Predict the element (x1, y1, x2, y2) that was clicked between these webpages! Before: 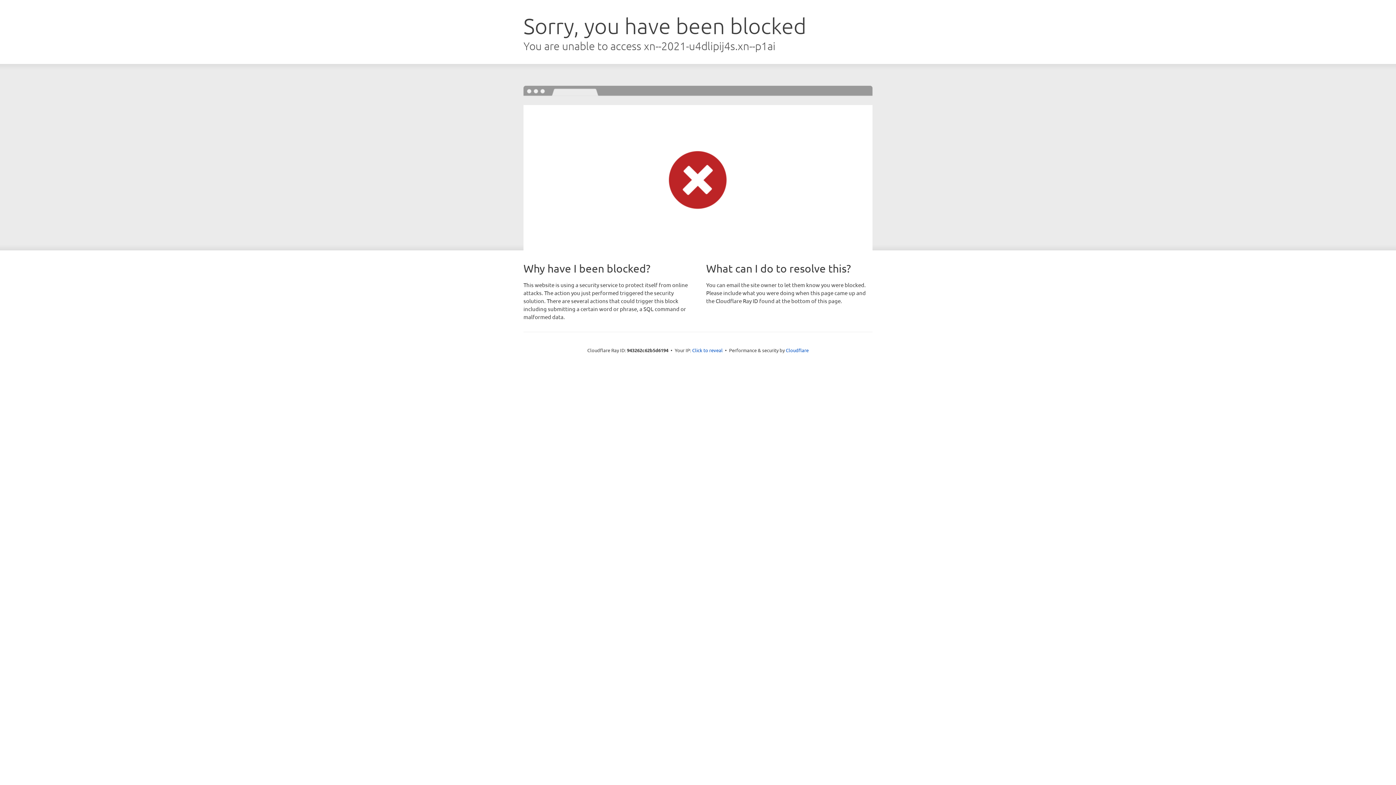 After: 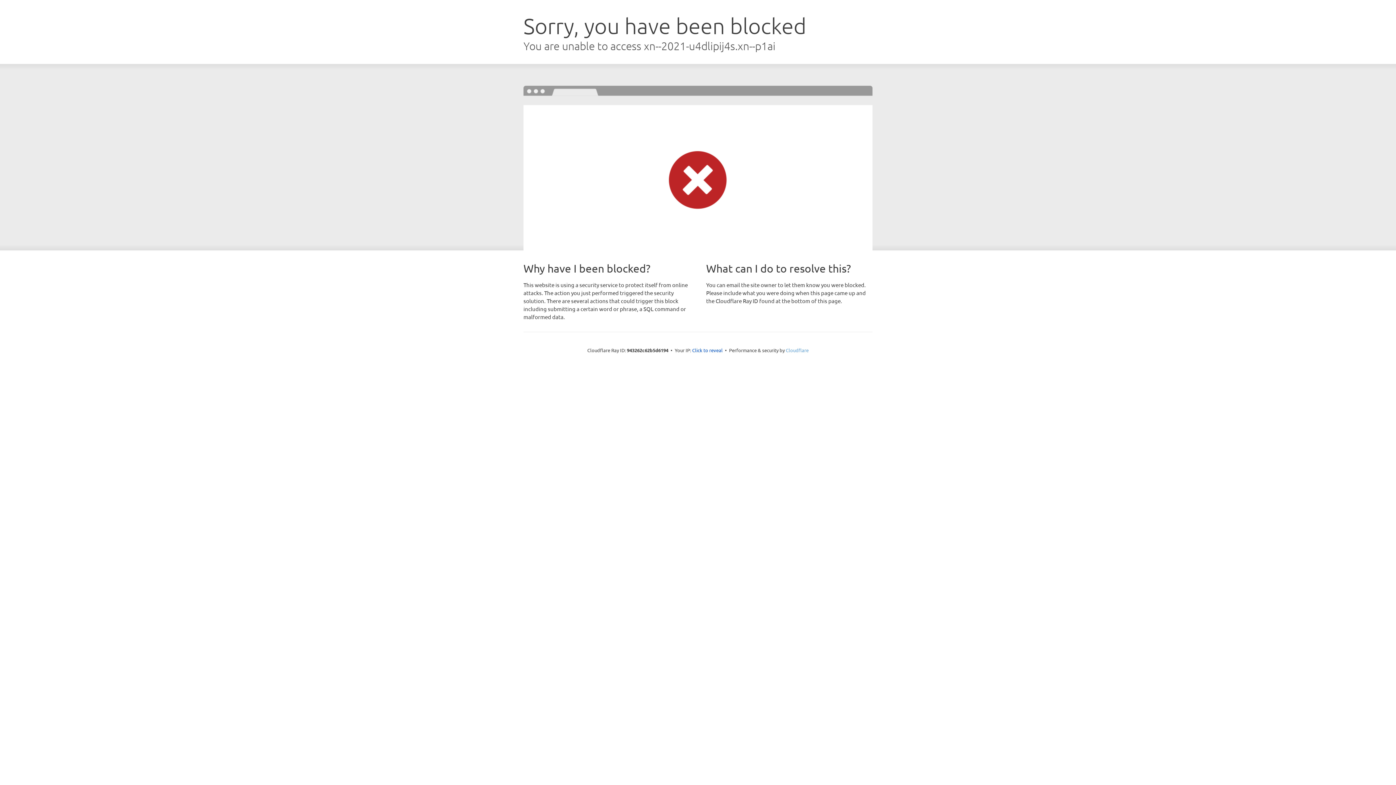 Action: bbox: (786, 347, 808, 353) label: Cloudflare